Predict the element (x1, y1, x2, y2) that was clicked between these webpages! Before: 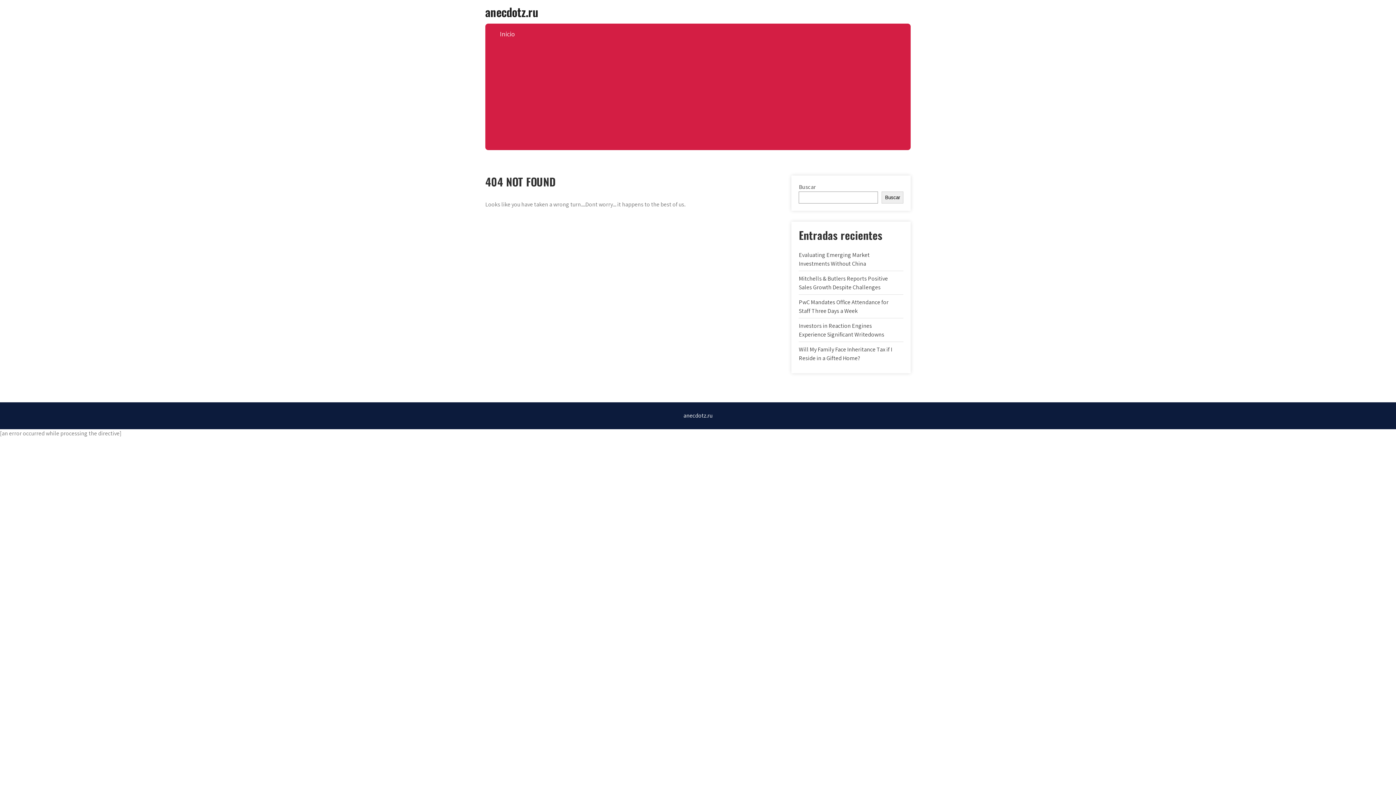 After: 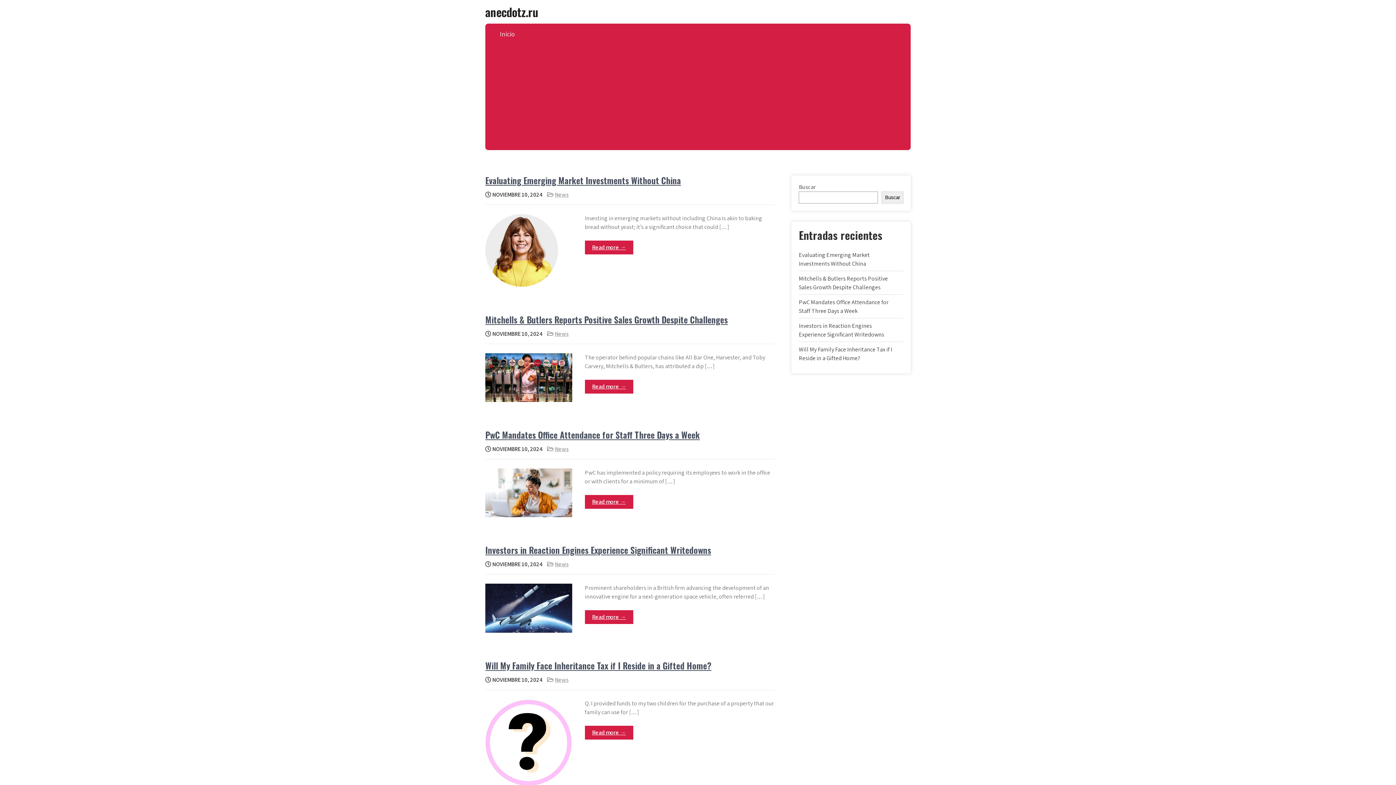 Action: bbox: (485, 3, 538, 20) label: anecdotz.ru